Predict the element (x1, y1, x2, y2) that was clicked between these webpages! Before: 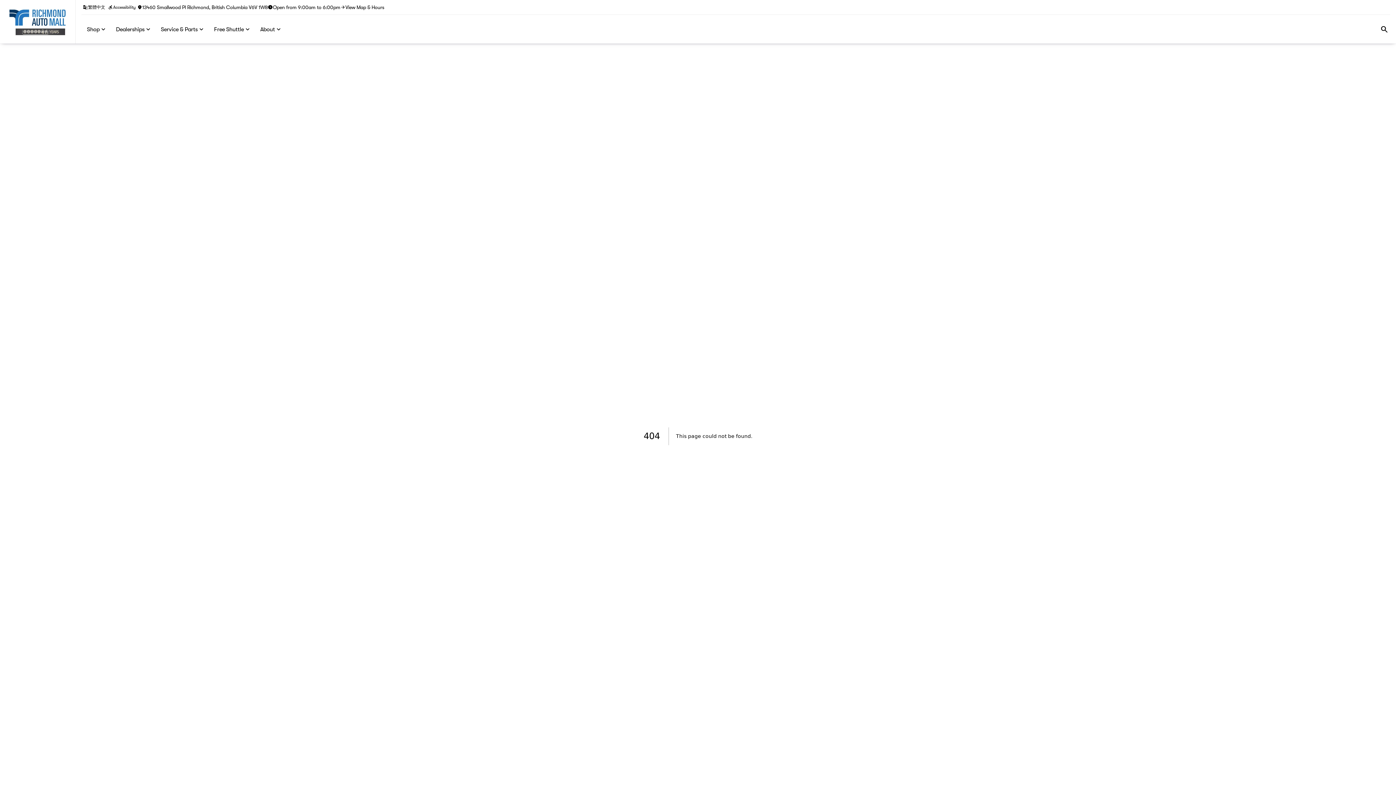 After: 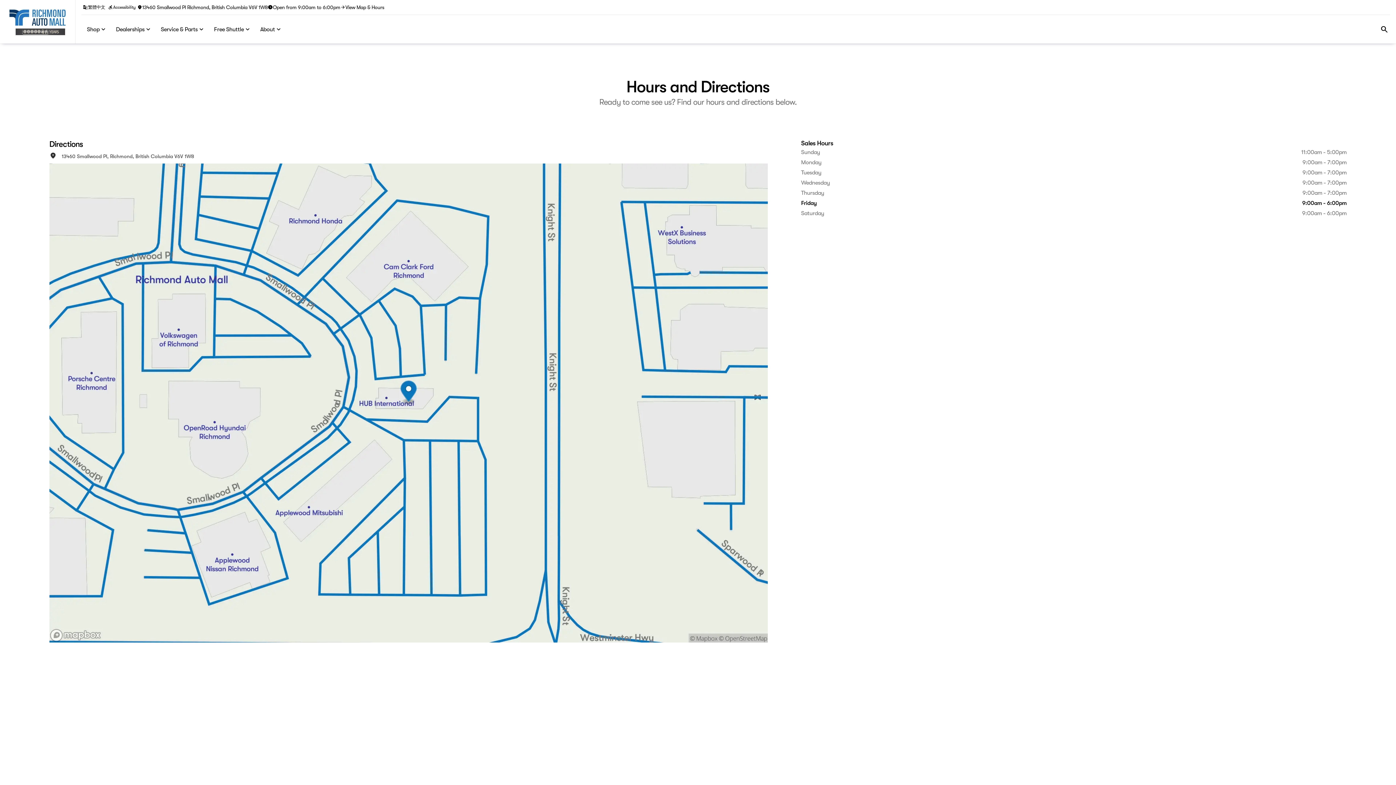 Action: bbox: (267, 4, 340, 10) label: Hours